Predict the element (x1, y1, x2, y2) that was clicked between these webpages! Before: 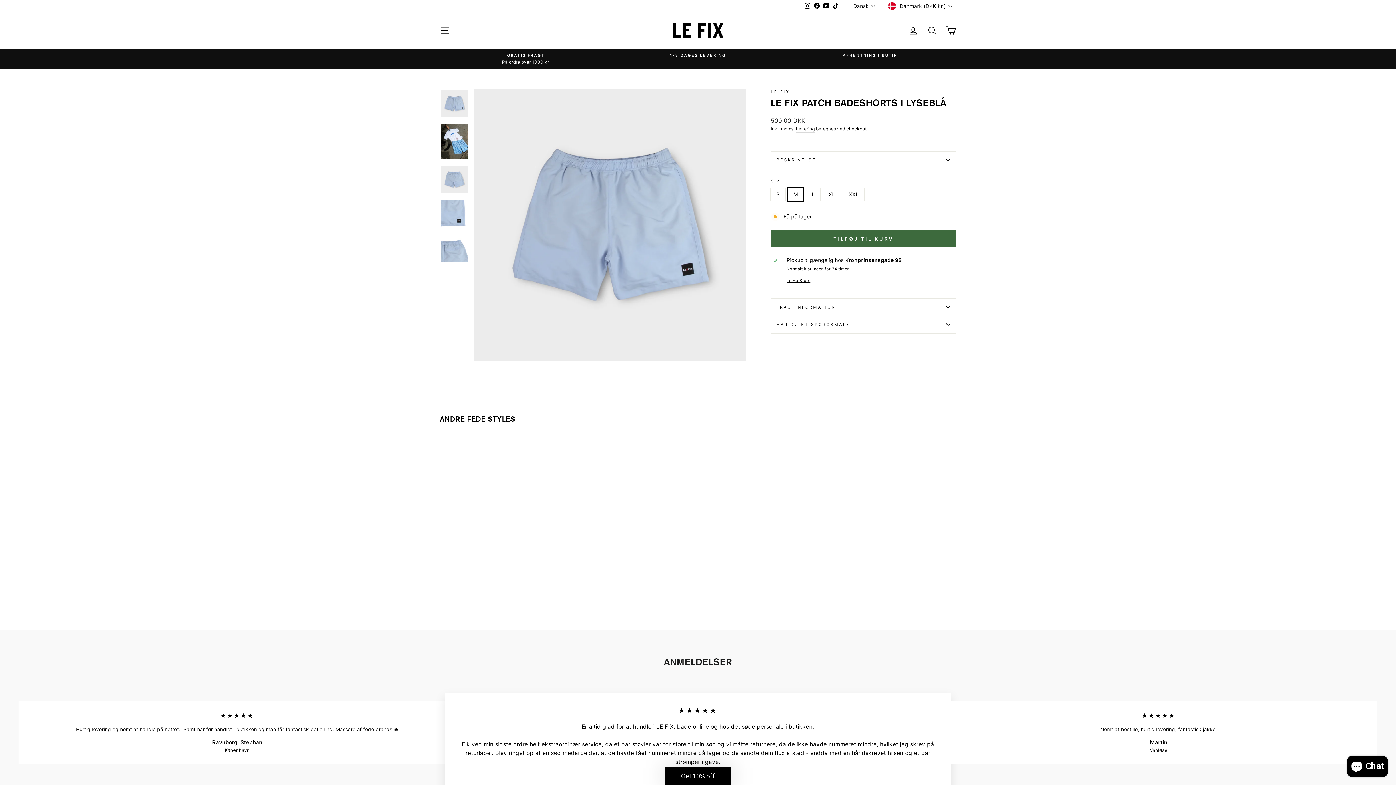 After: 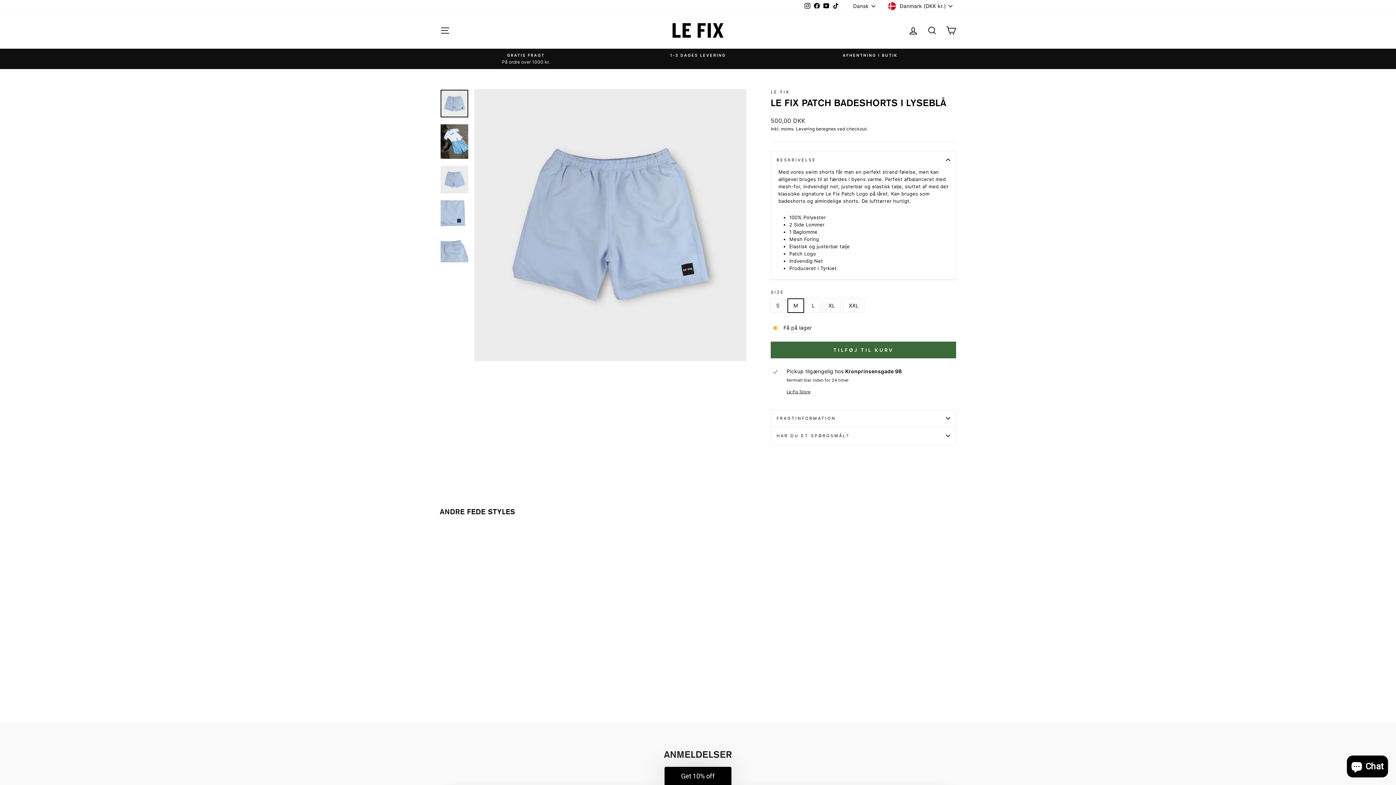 Action: label: BESKRIVELSE bbox: (770, 151, 956, 168)